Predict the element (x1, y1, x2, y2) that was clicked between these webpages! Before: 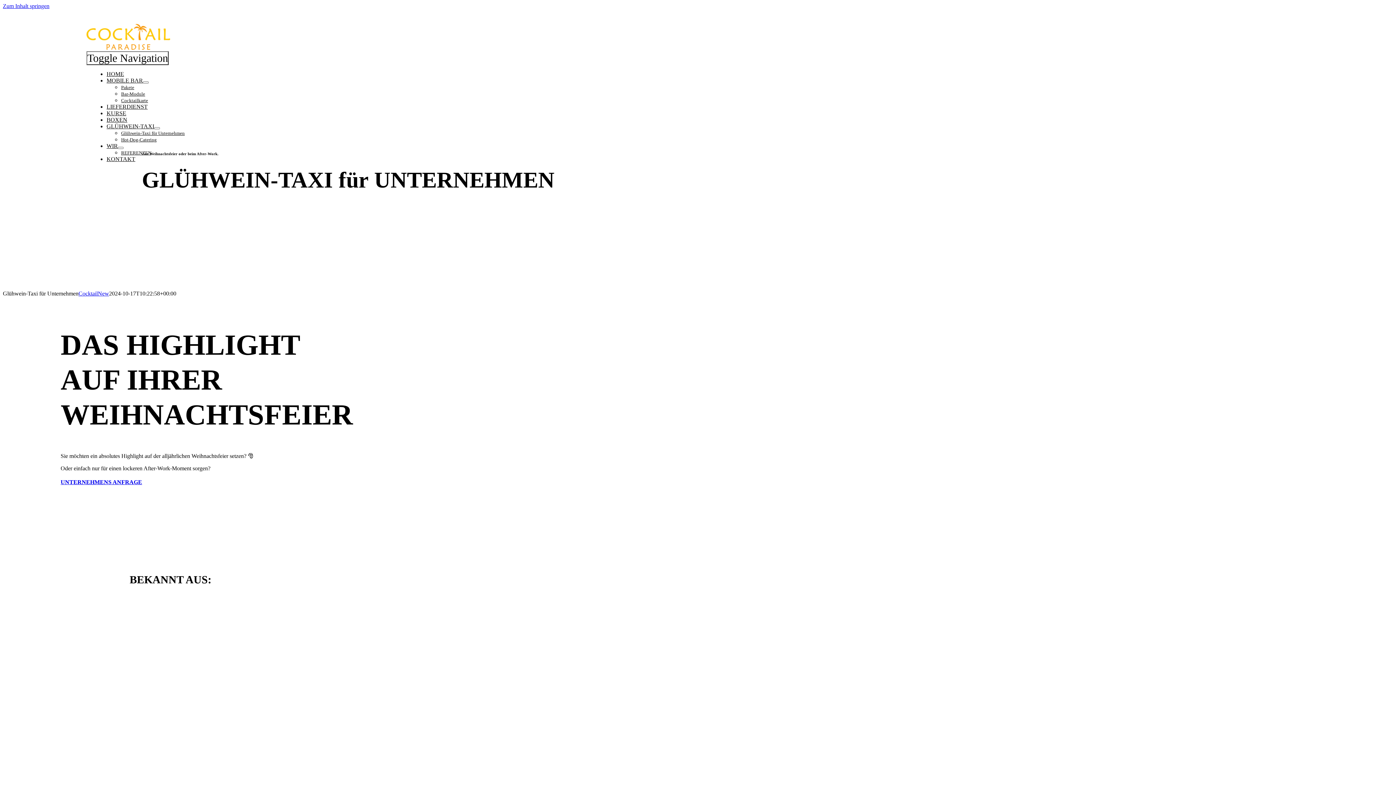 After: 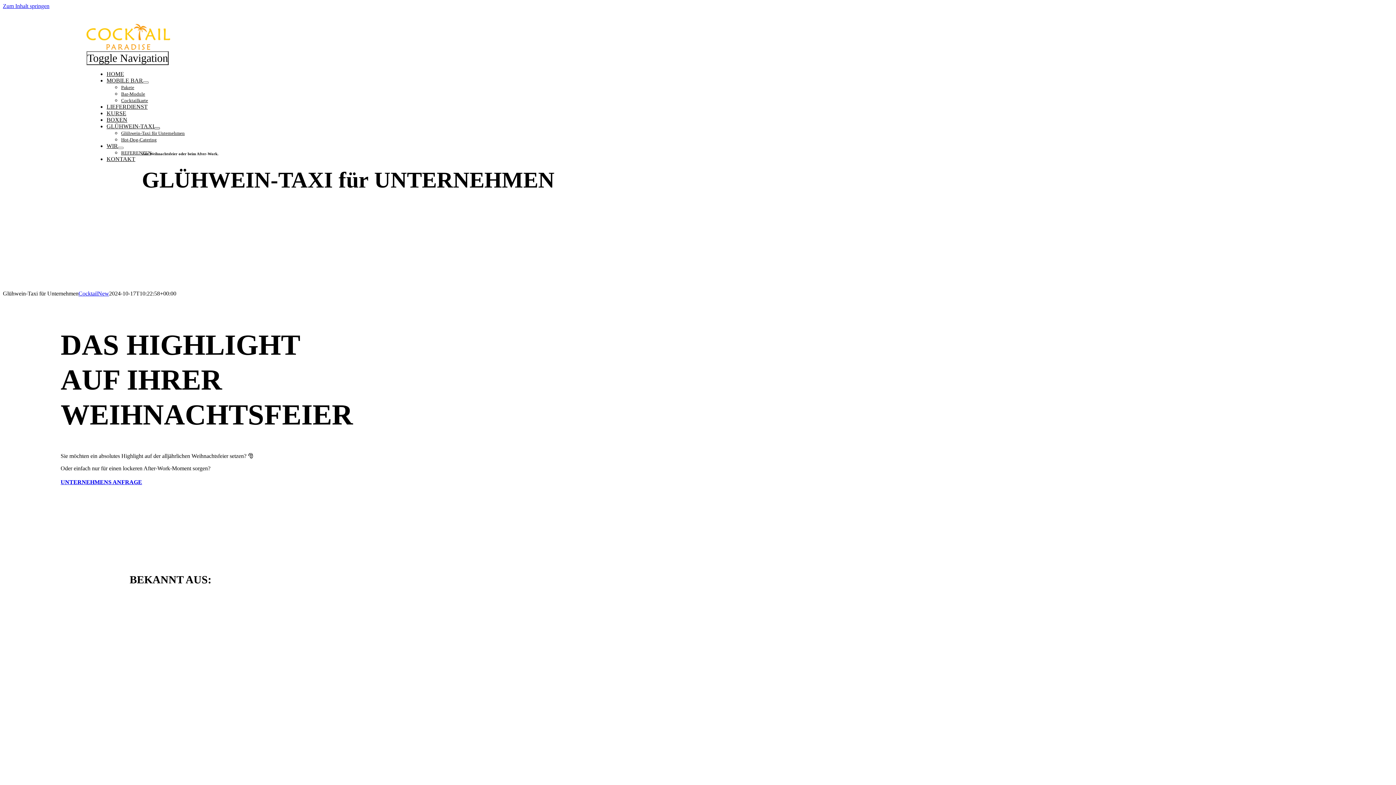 Action: bbox: (154, 127, 160, 129) label: Open submenu of Glühwein-Taxi